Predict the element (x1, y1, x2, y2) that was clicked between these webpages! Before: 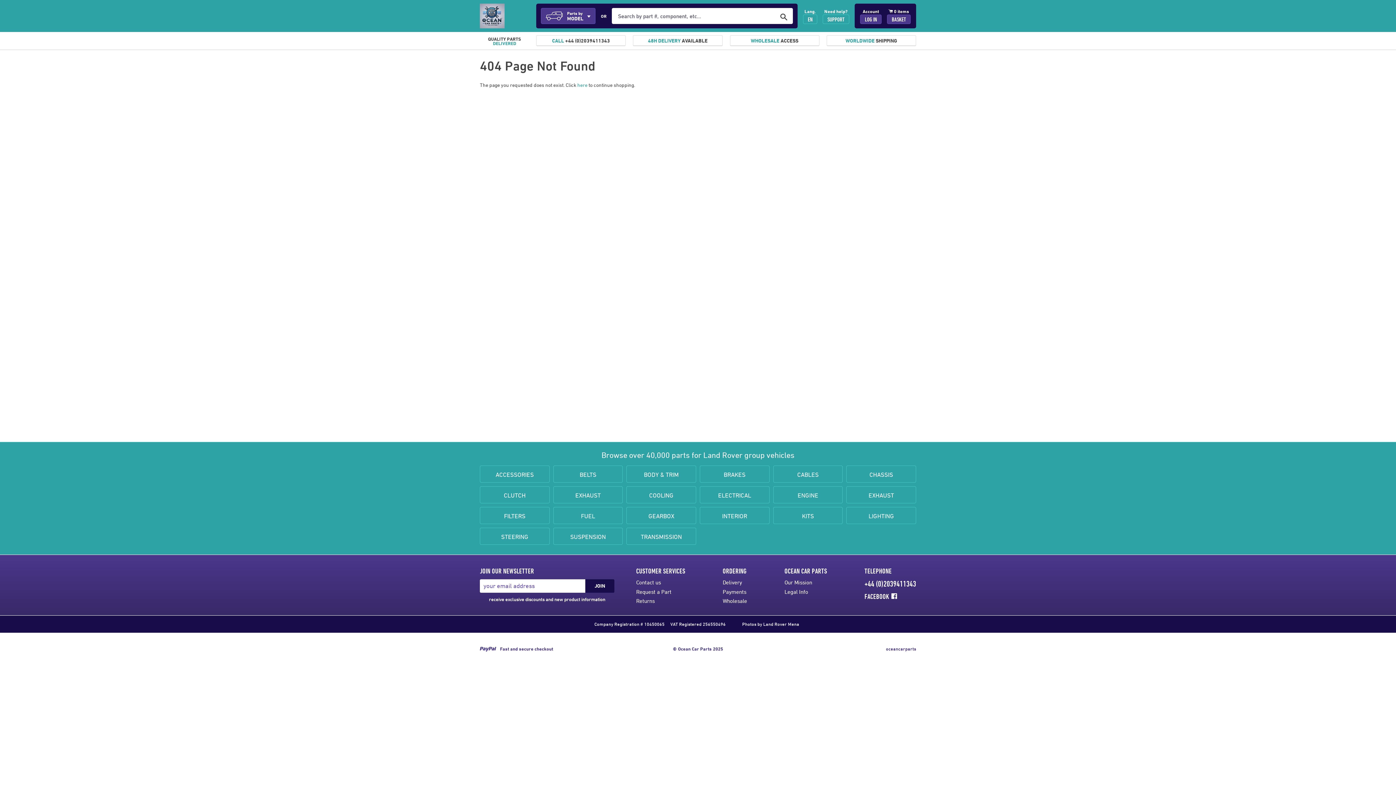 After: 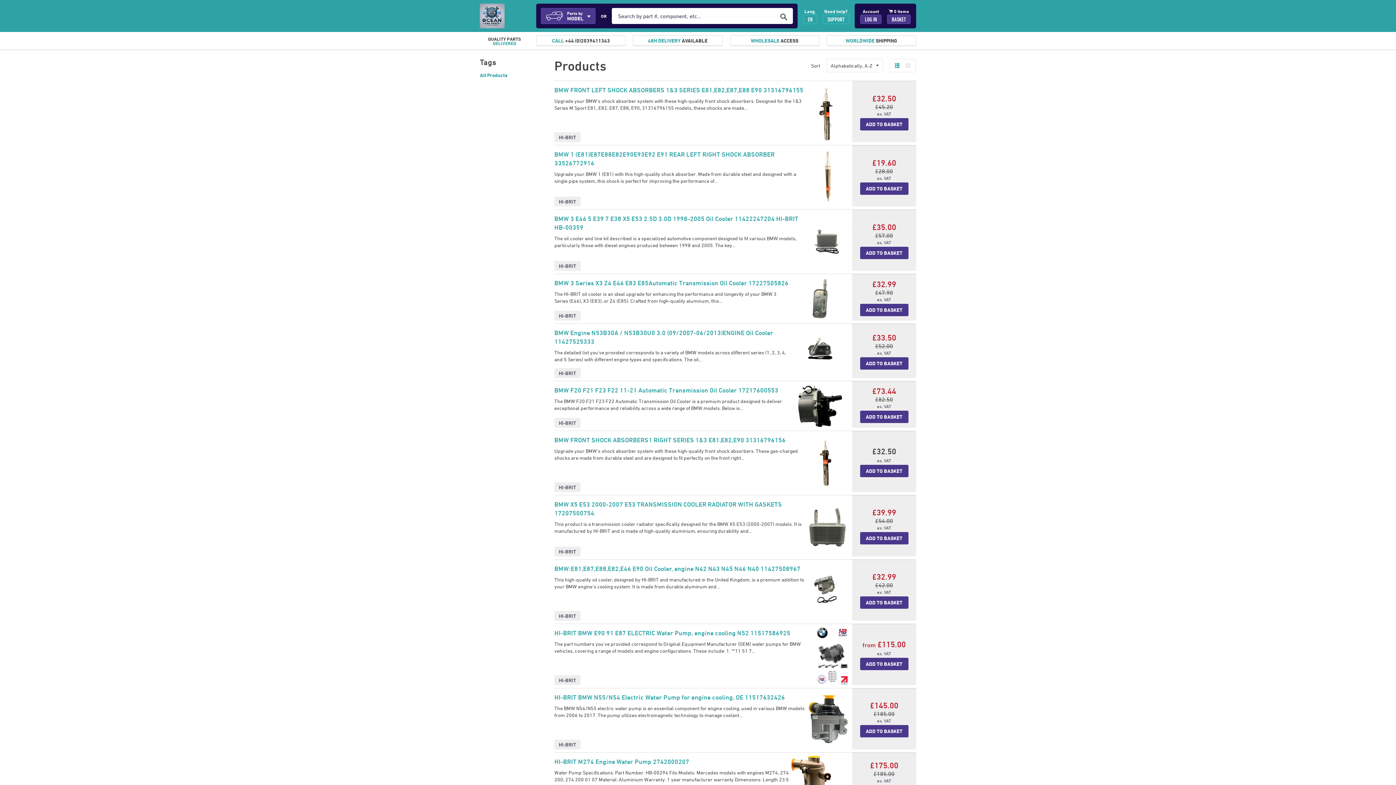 Action: bbox: (480, 465, 549, 482) label: ACCESSORIES